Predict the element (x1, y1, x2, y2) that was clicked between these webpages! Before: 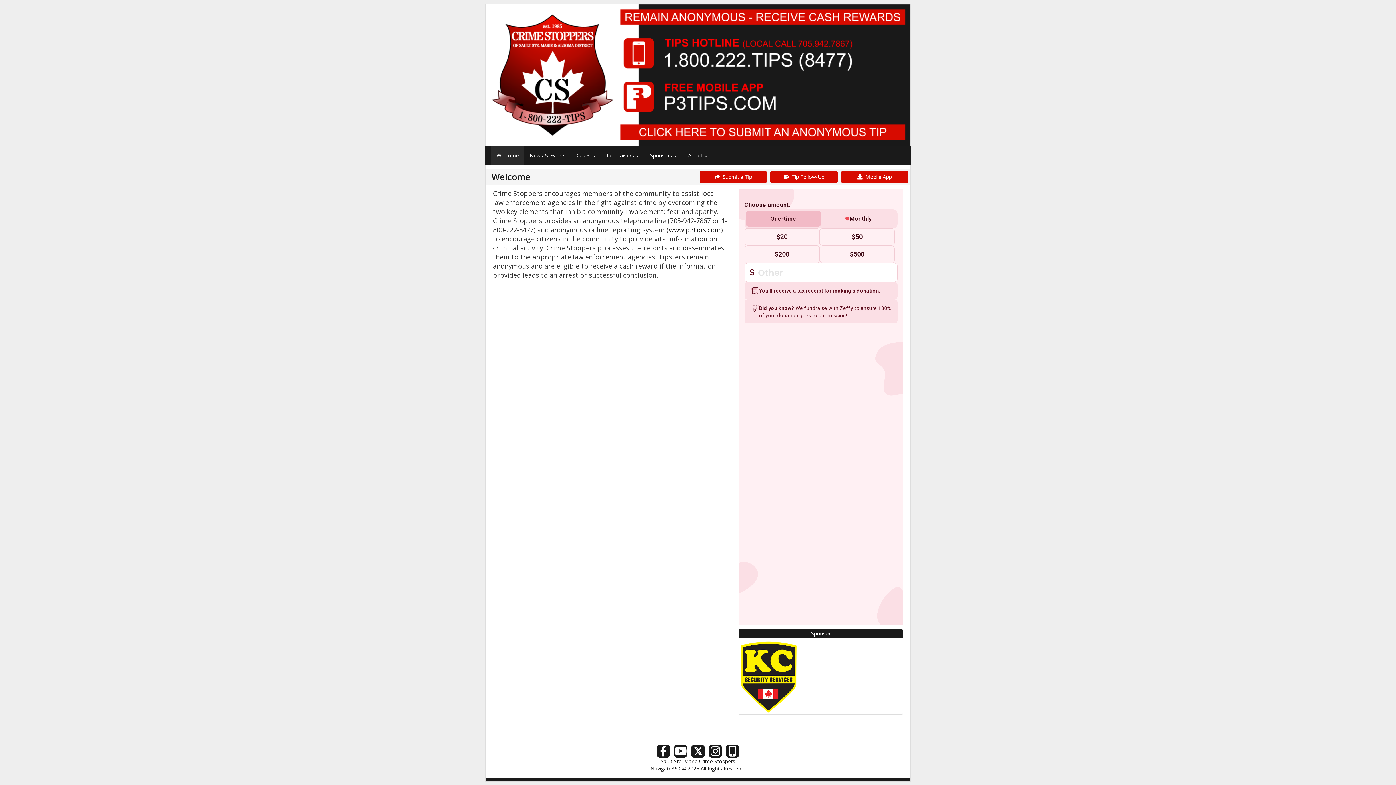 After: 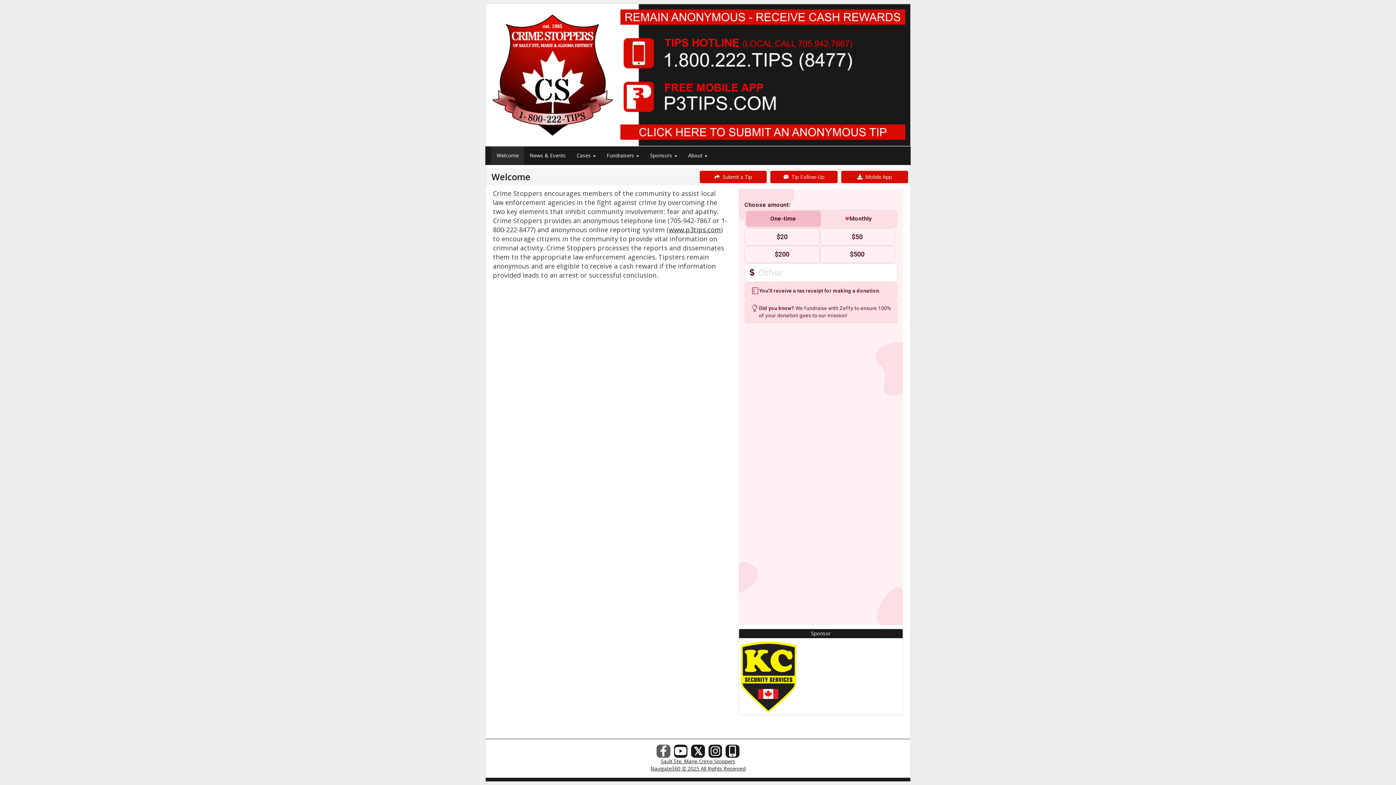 Action: bbox: (656, 750, 670, 757)